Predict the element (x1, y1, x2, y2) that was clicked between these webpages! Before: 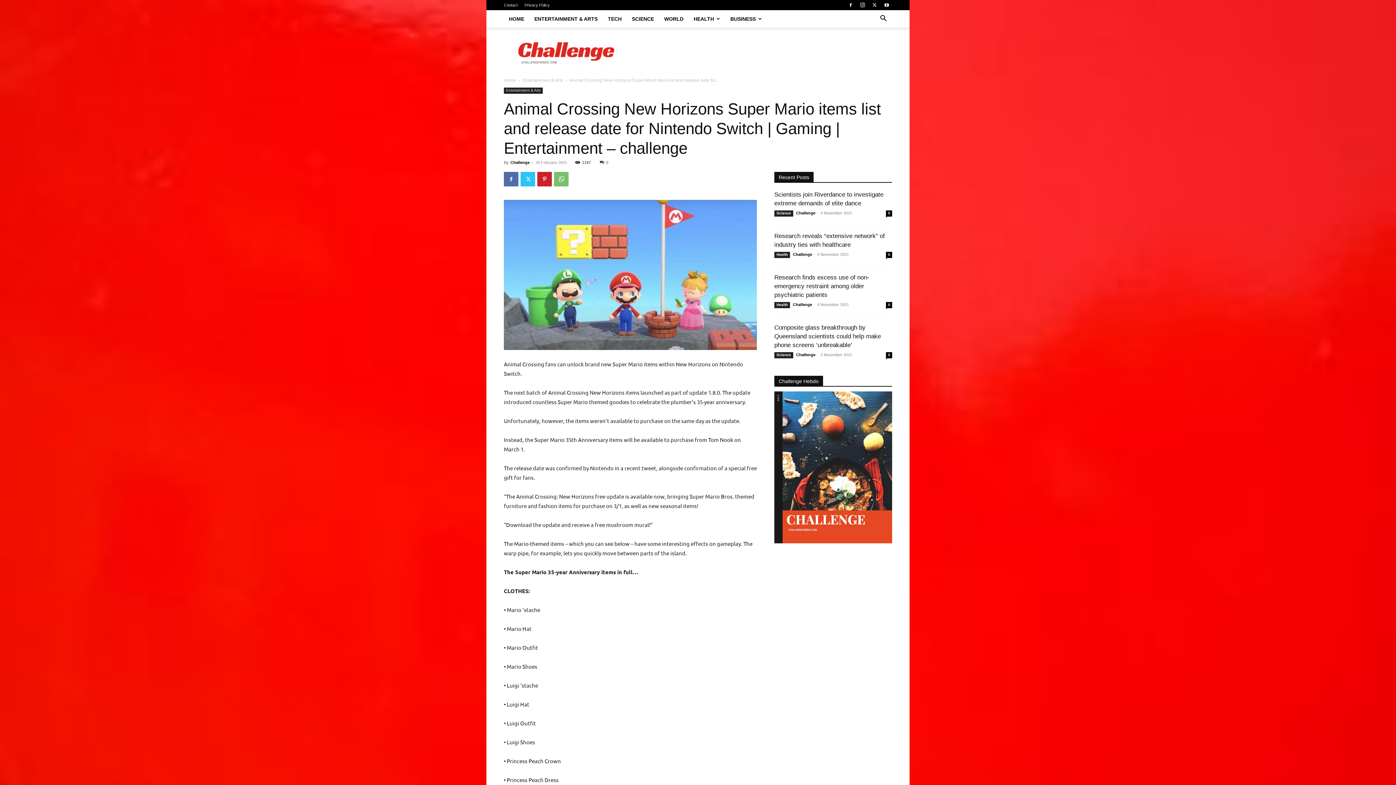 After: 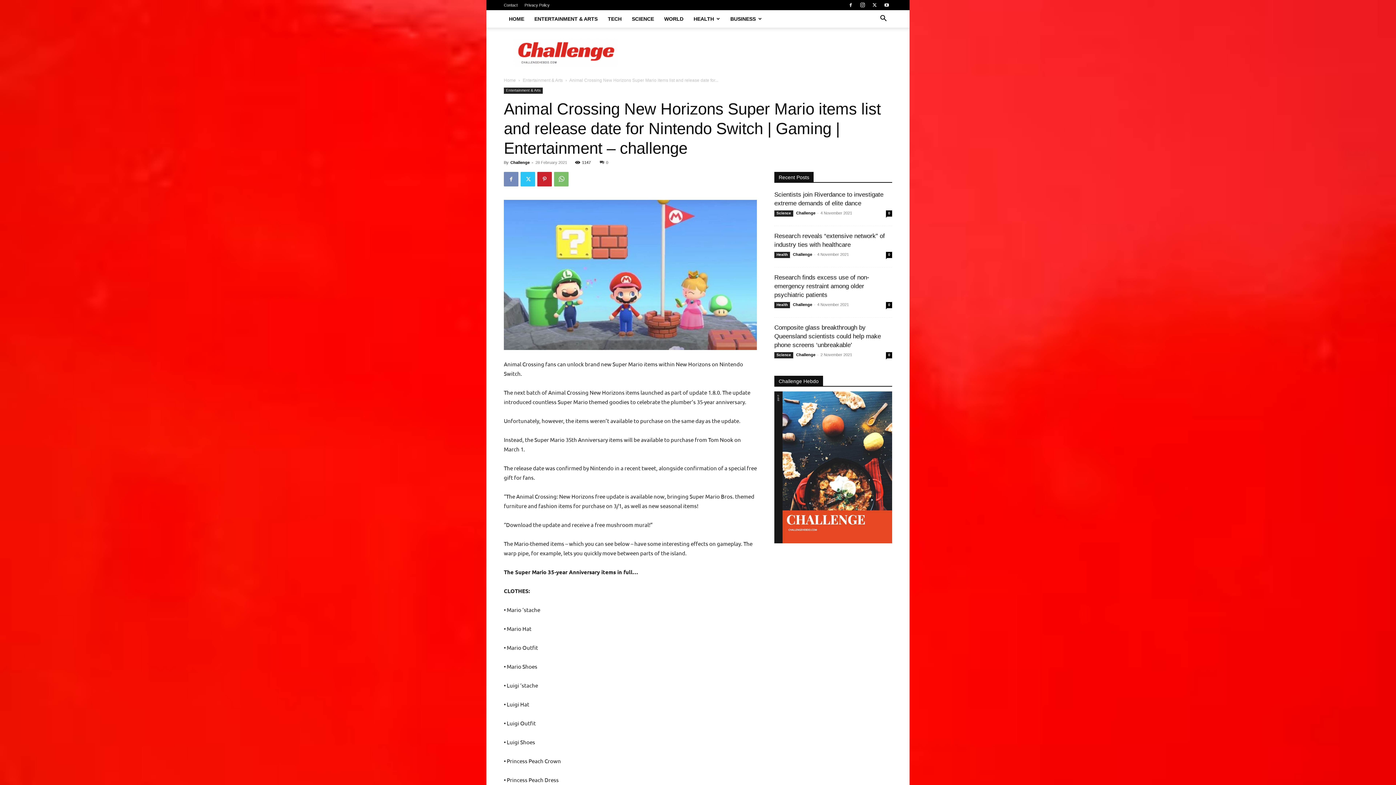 Action: bbox: (504, 172, 518, 186)